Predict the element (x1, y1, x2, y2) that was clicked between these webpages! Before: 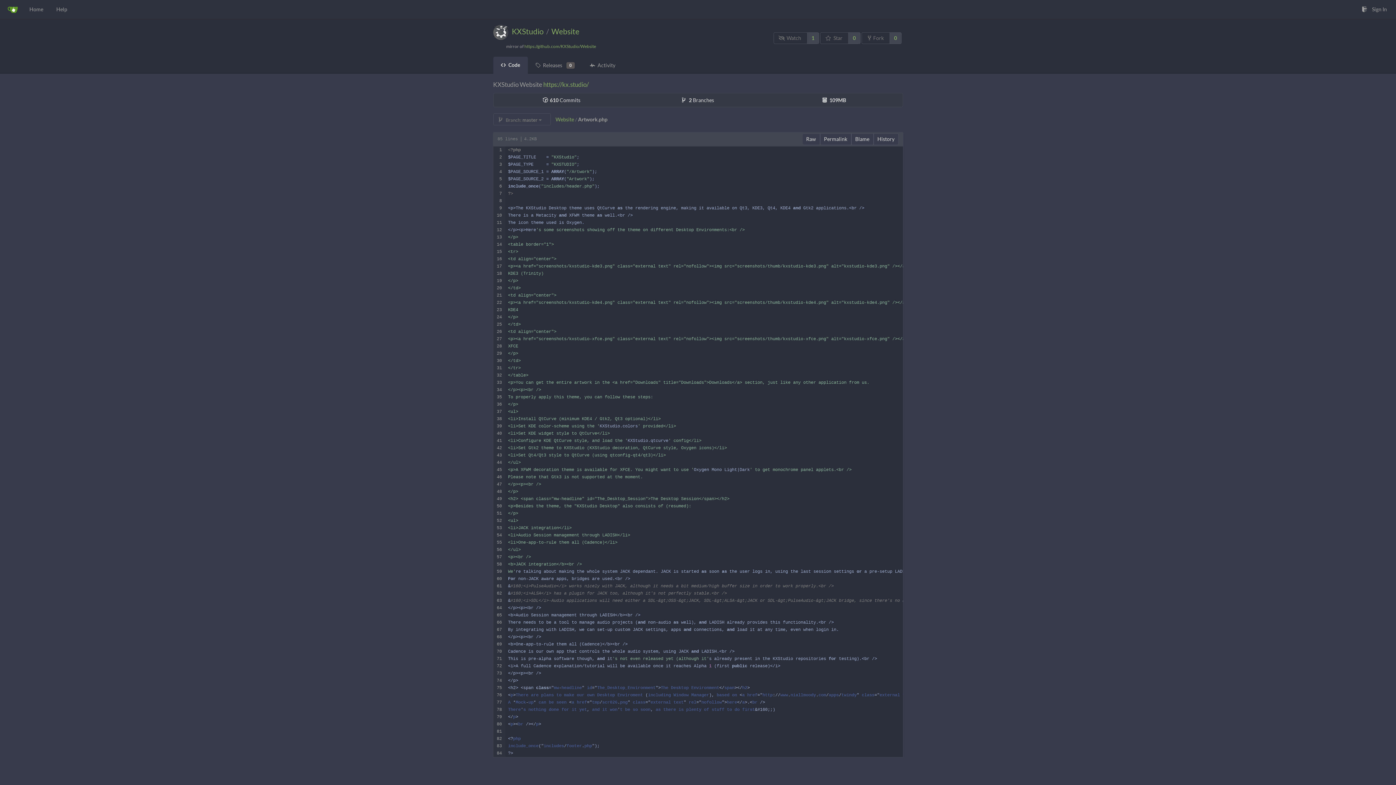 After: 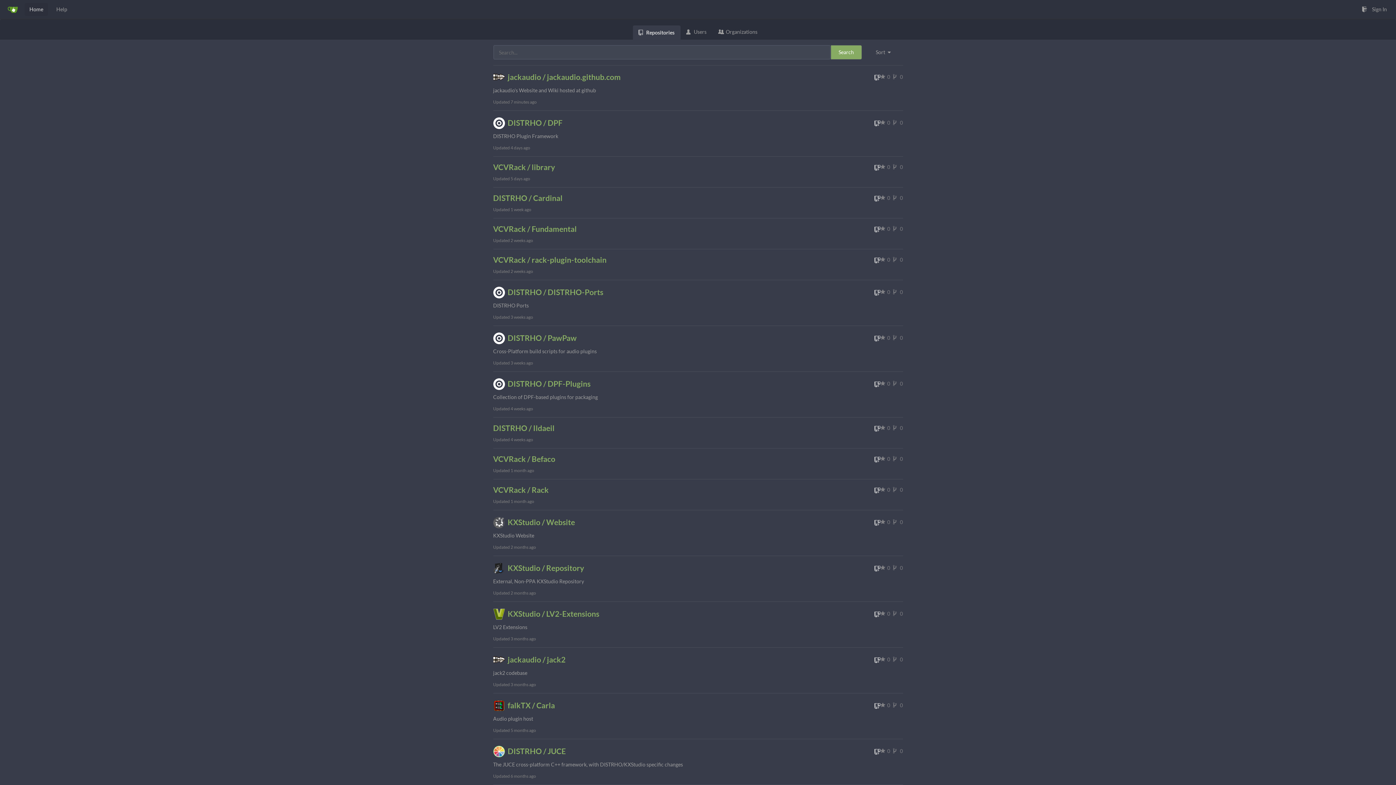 Action: bbox: (7, 4, 18, 14)